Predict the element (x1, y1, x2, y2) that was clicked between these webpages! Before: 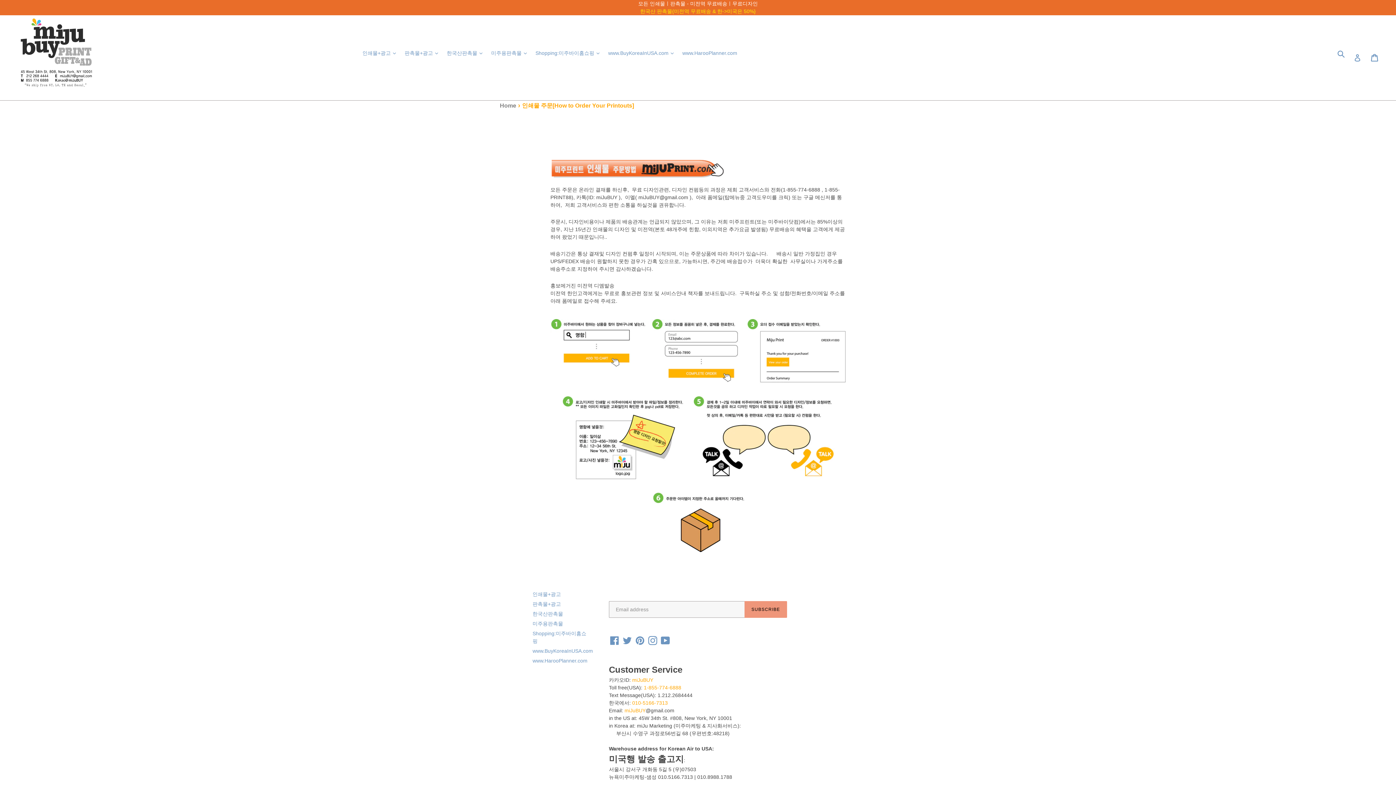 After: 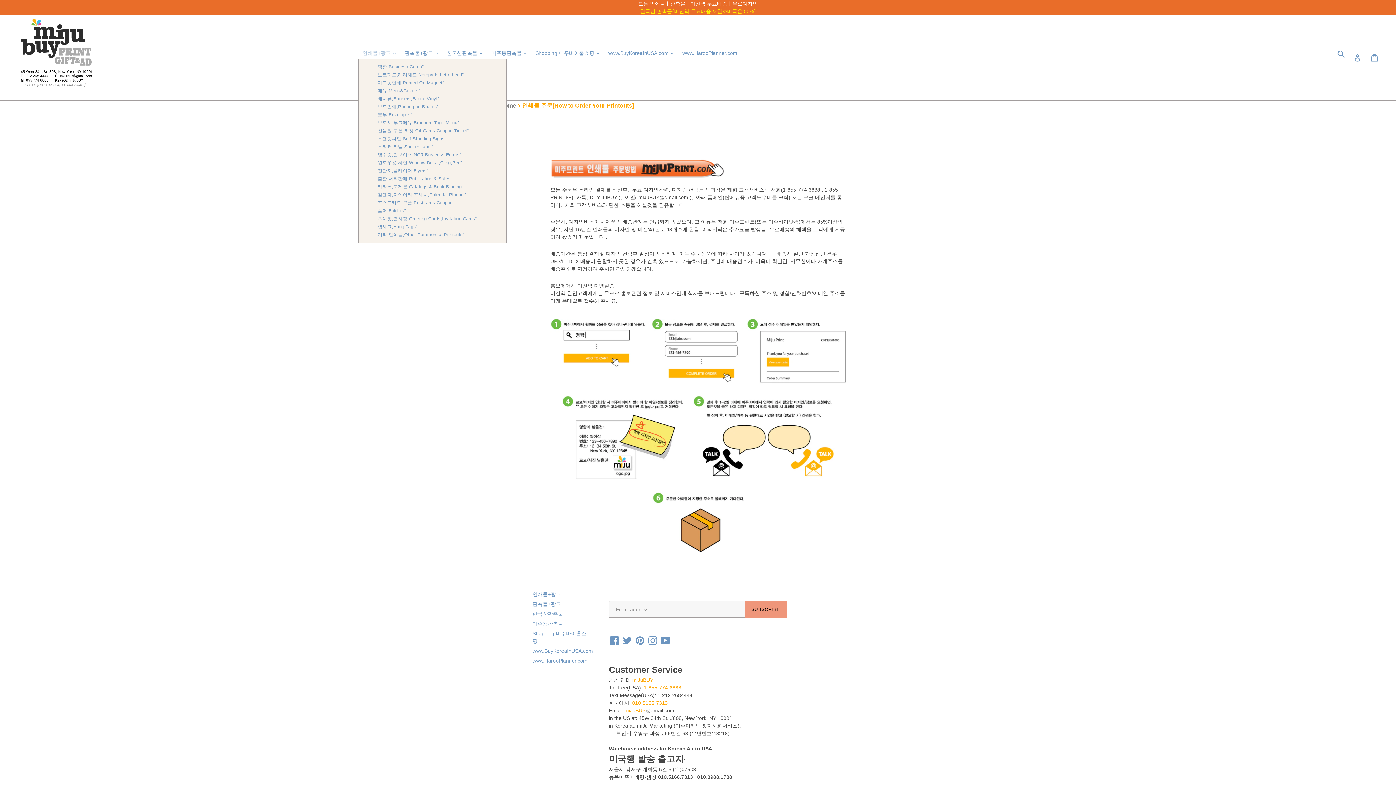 Action: bbox: (358, 48, 399, 58) label: 인쇄물+광고 
expand